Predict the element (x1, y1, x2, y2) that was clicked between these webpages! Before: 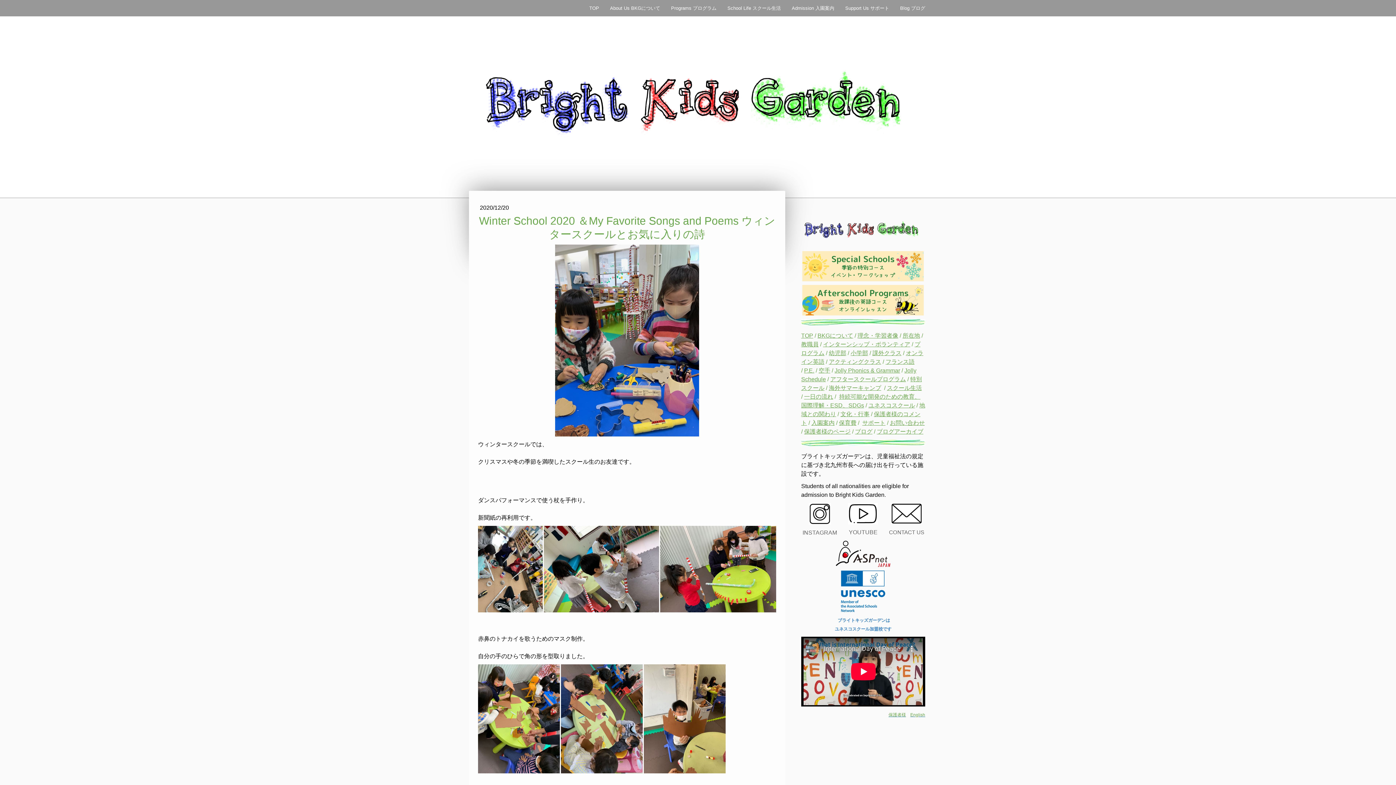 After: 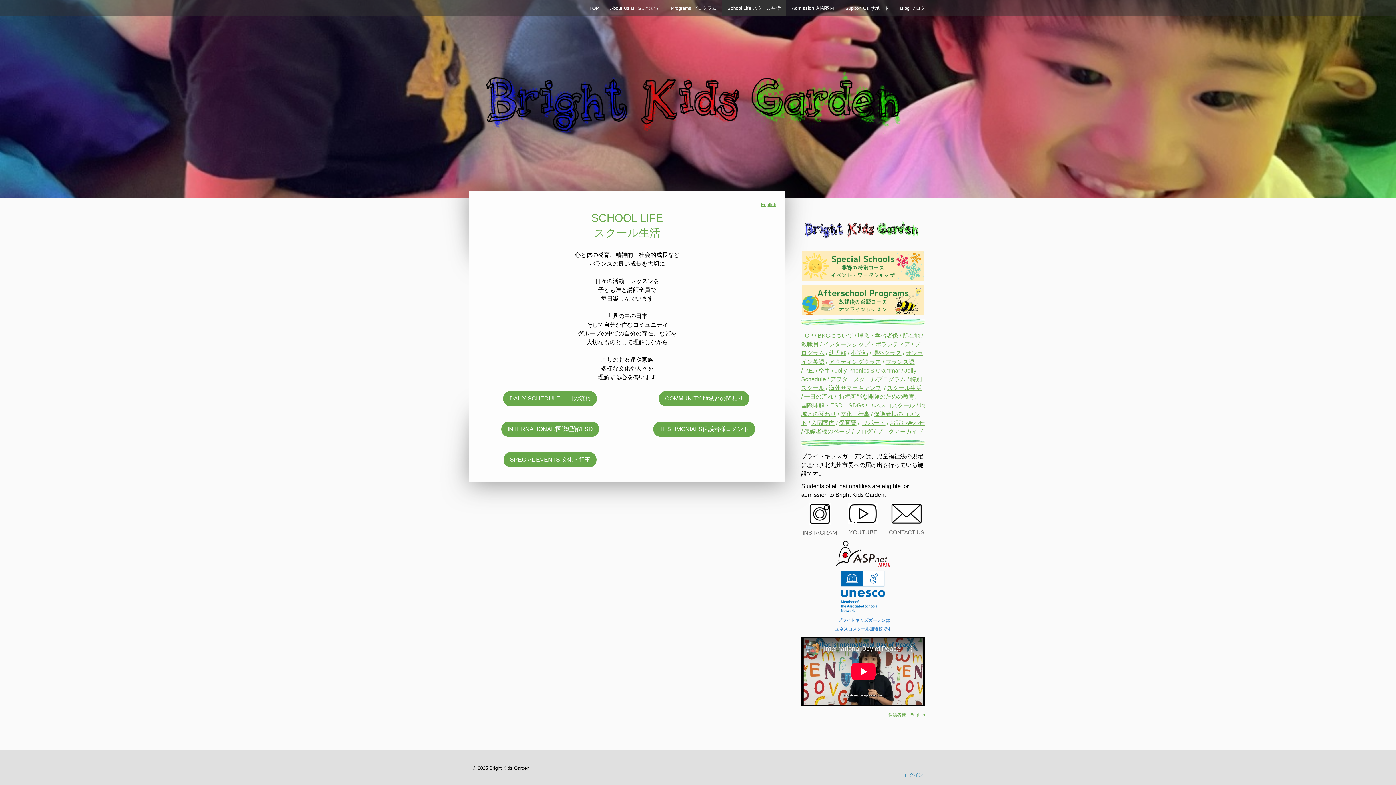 Action: bbox: (887, 384, 922, 391) label: スクール生活